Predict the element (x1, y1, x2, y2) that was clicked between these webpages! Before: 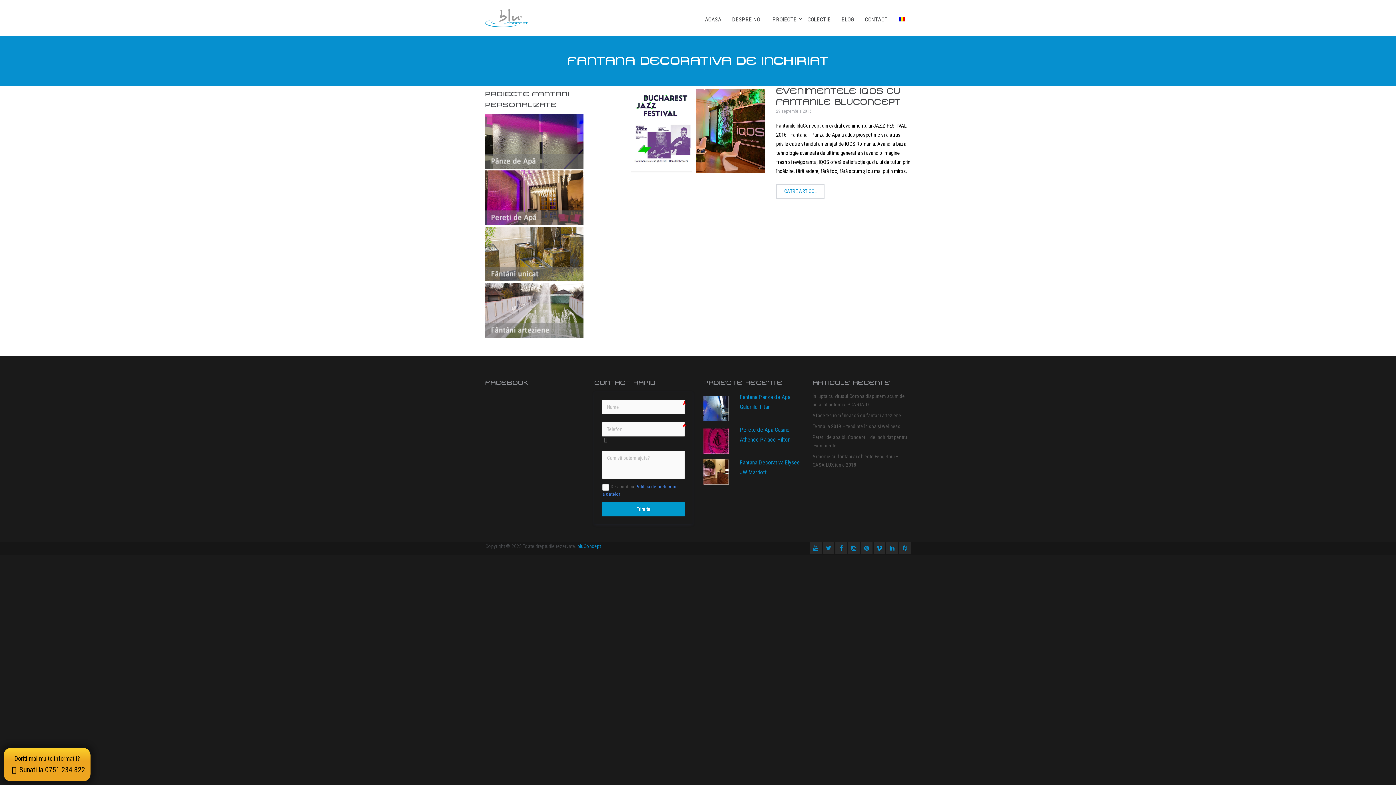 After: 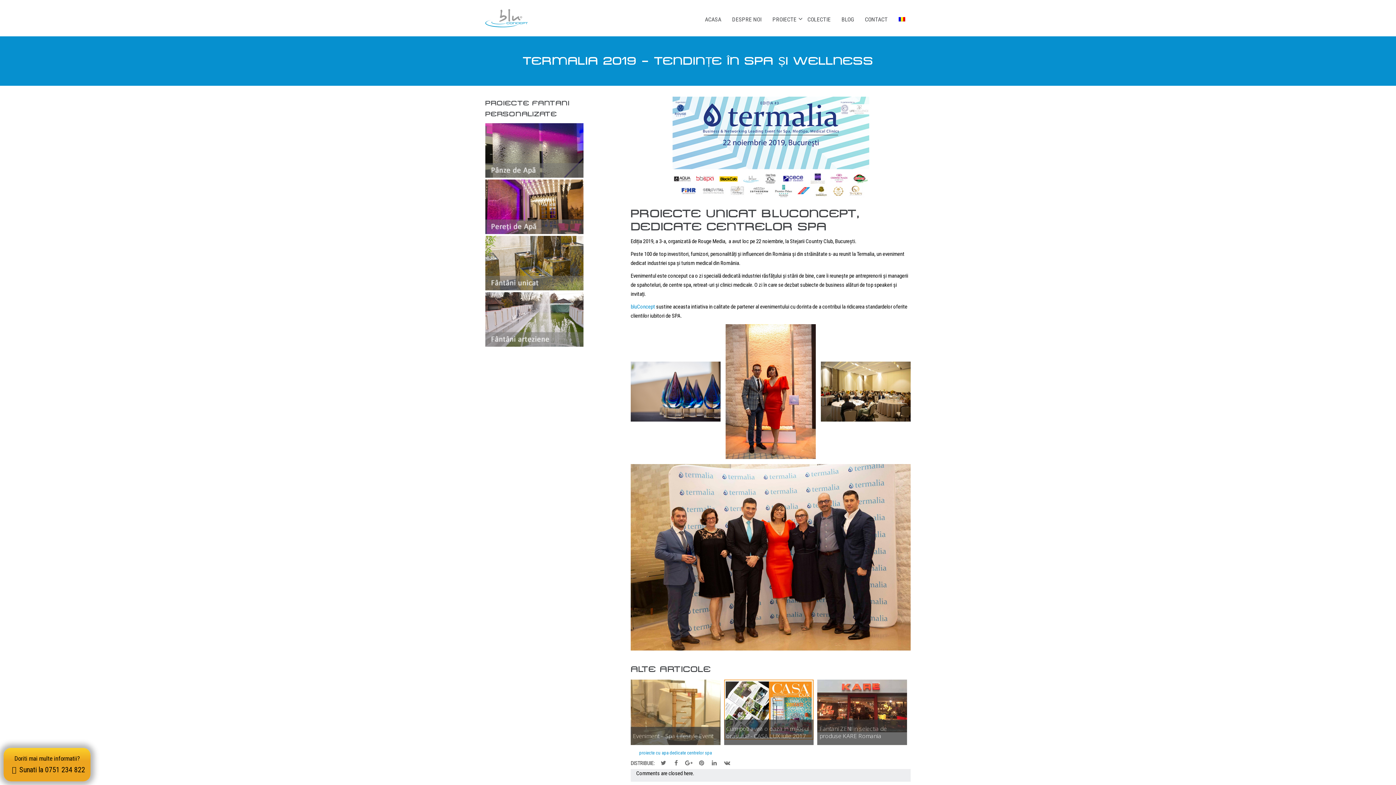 Action: bbox: (812, 423, 900, 429) label: Termalia 2019 – tendințe în spa și wellness